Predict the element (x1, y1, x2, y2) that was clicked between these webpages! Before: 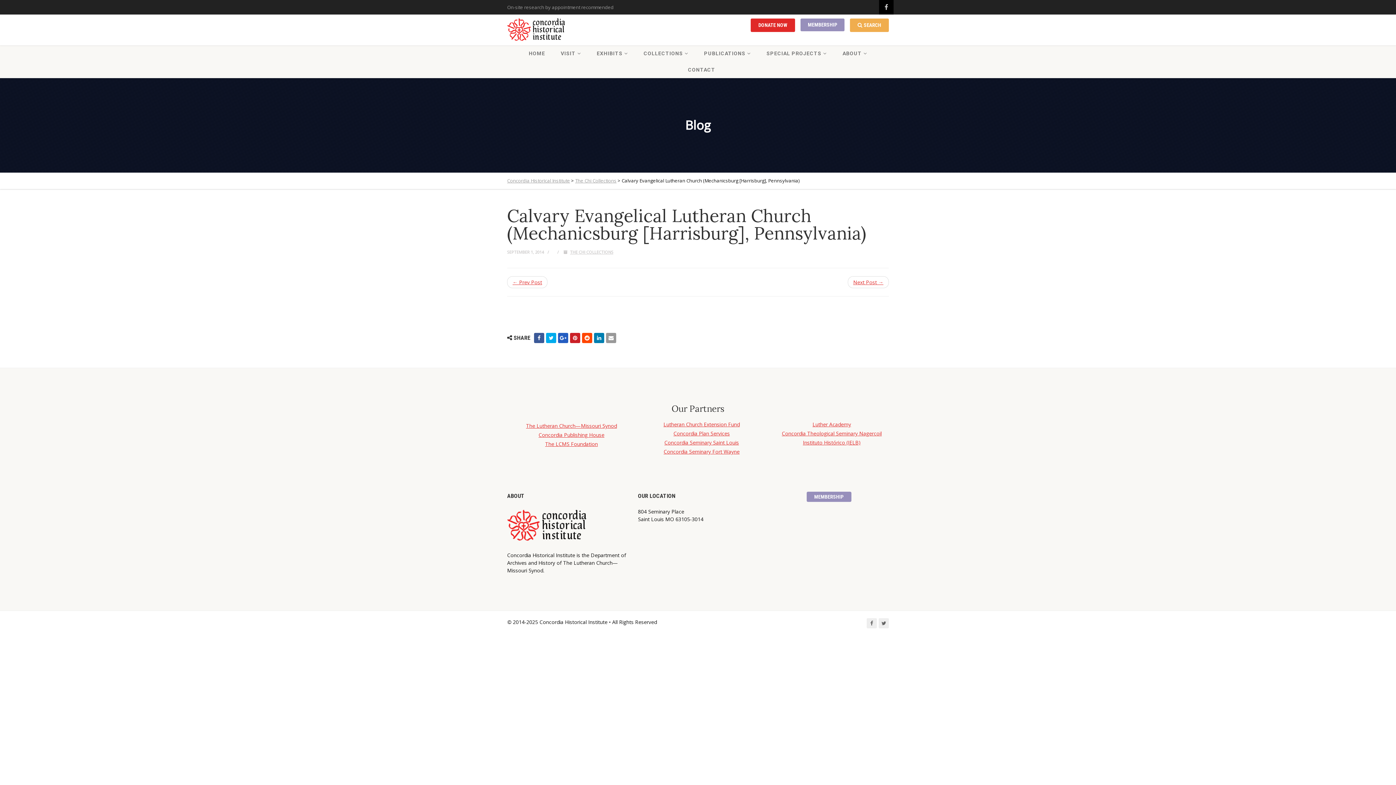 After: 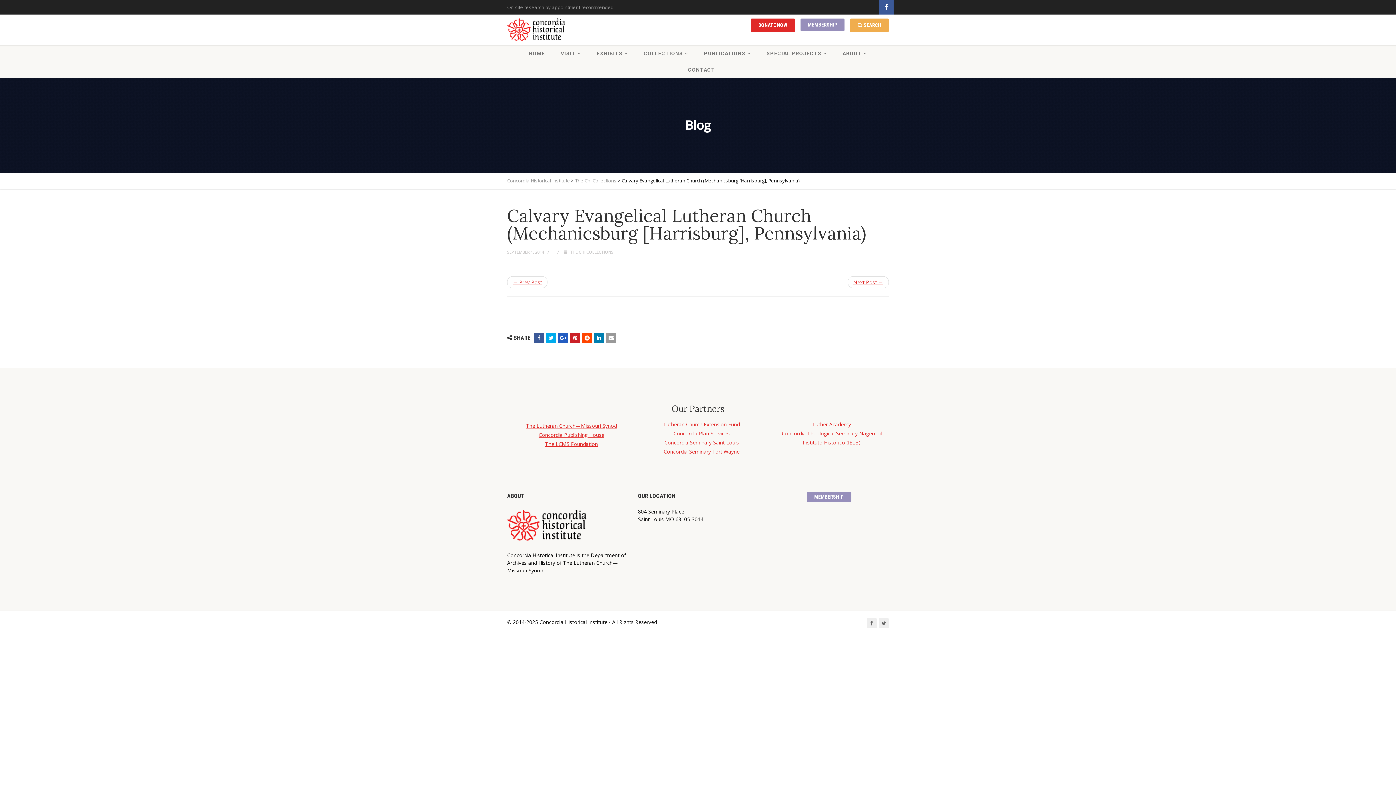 Action: bbox: (879, 0, 893, 14)